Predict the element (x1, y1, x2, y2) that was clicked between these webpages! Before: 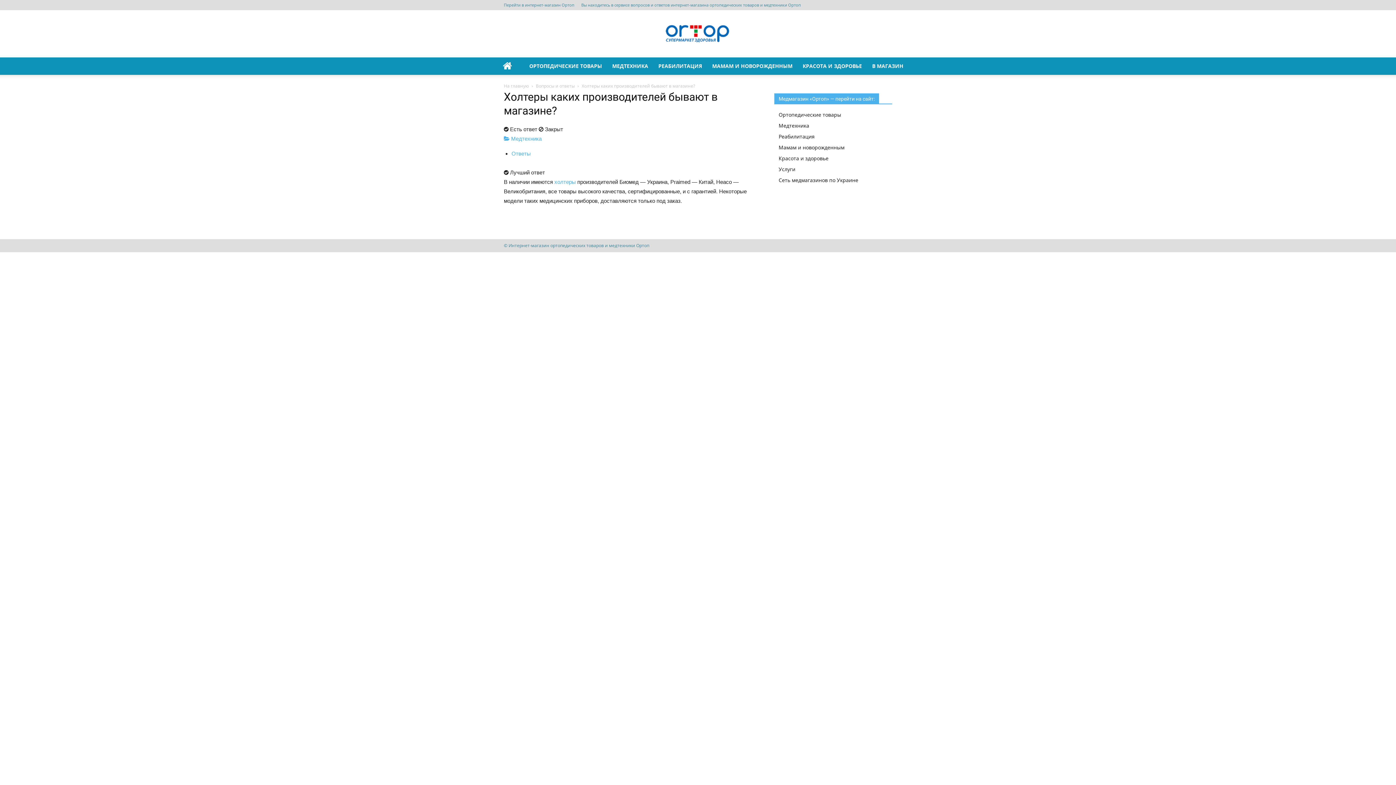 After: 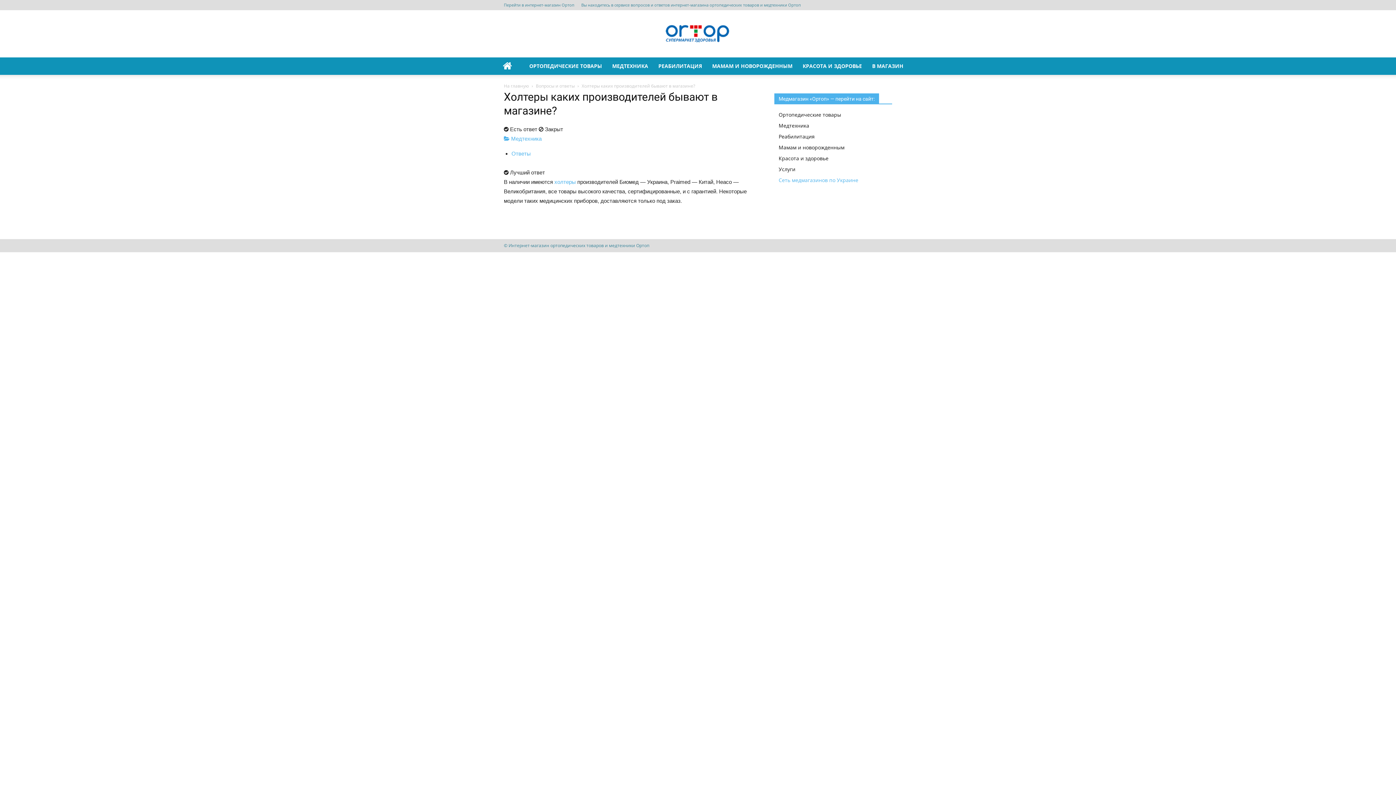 Action: bbox: (778, 176, 858, 183) label: Сеть медмагазинов по Украине